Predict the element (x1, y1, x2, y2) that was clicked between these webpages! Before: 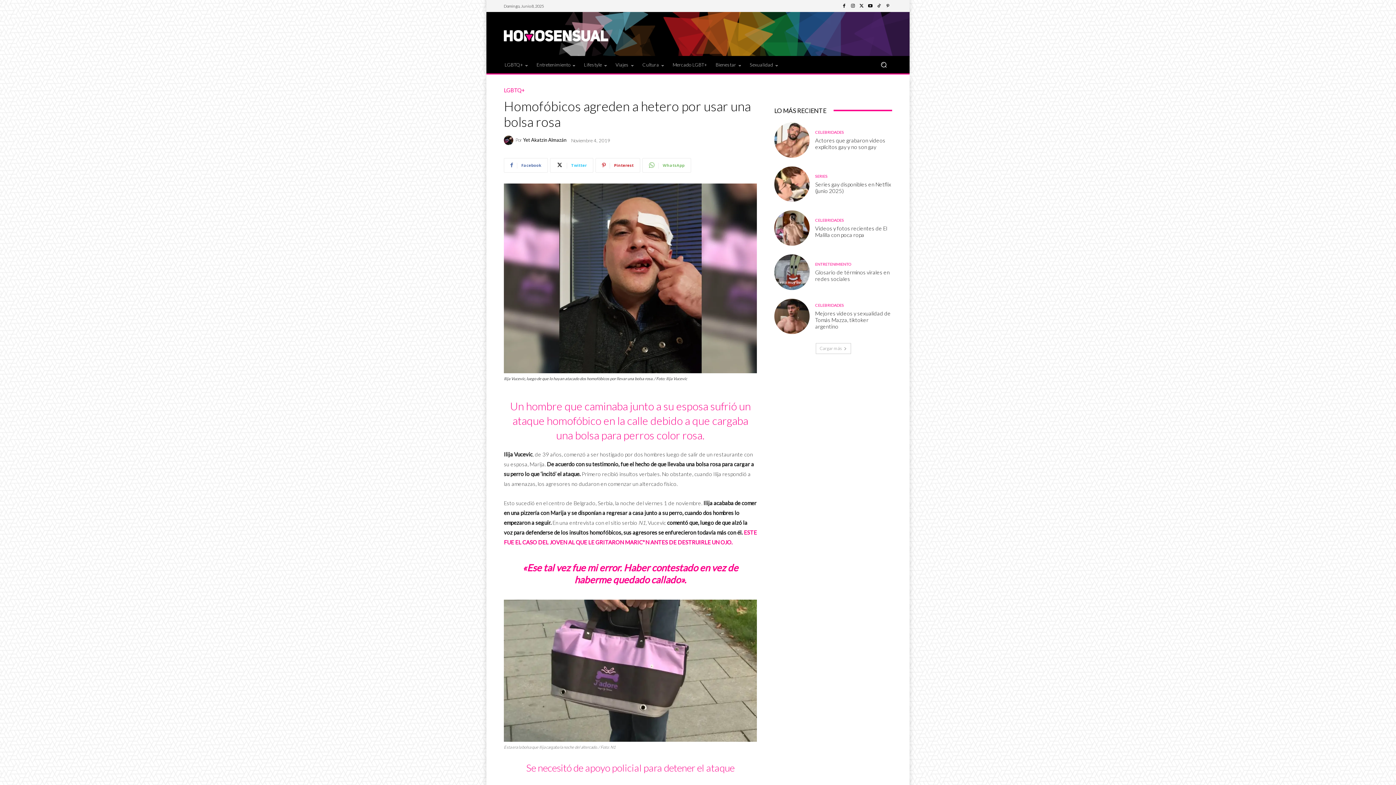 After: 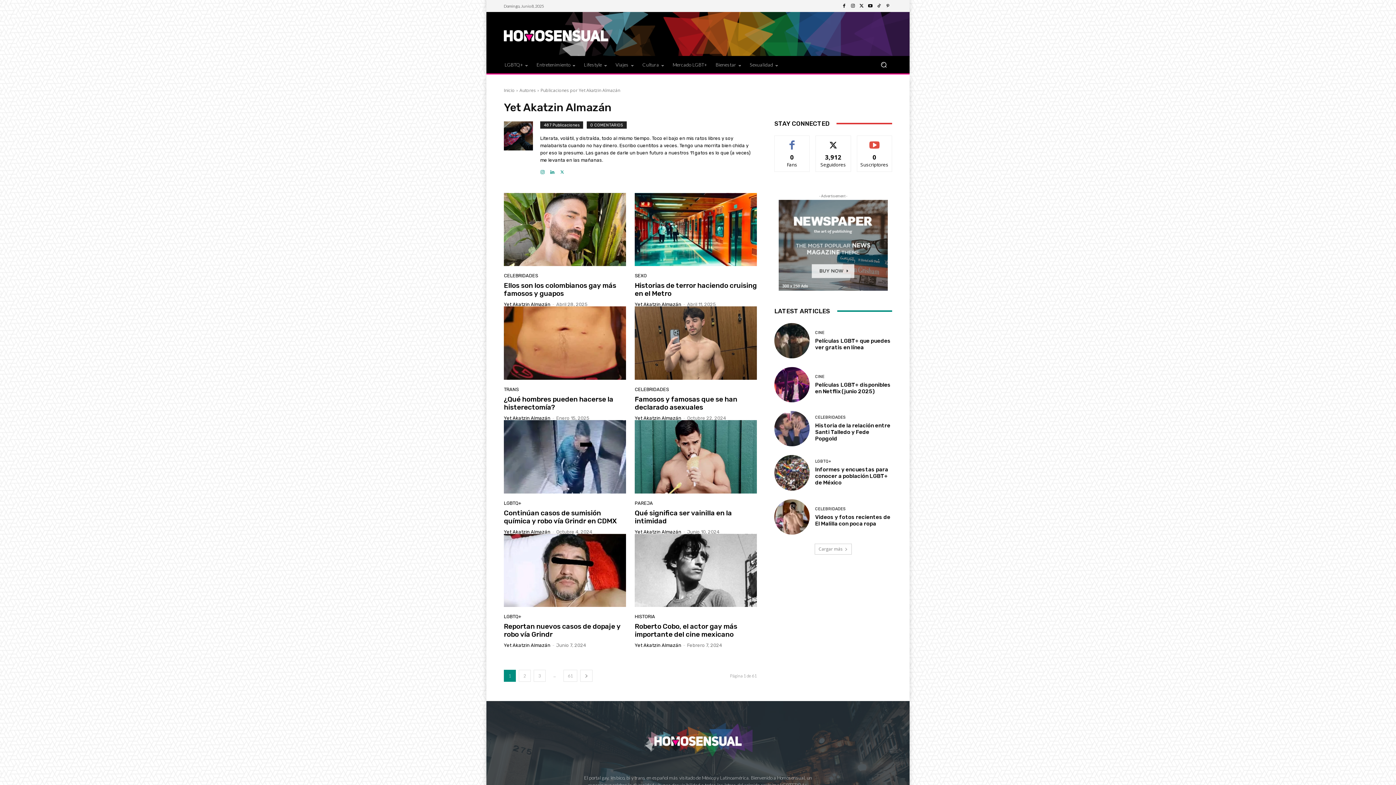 Action: bbox: (504, 135, 515, 145)